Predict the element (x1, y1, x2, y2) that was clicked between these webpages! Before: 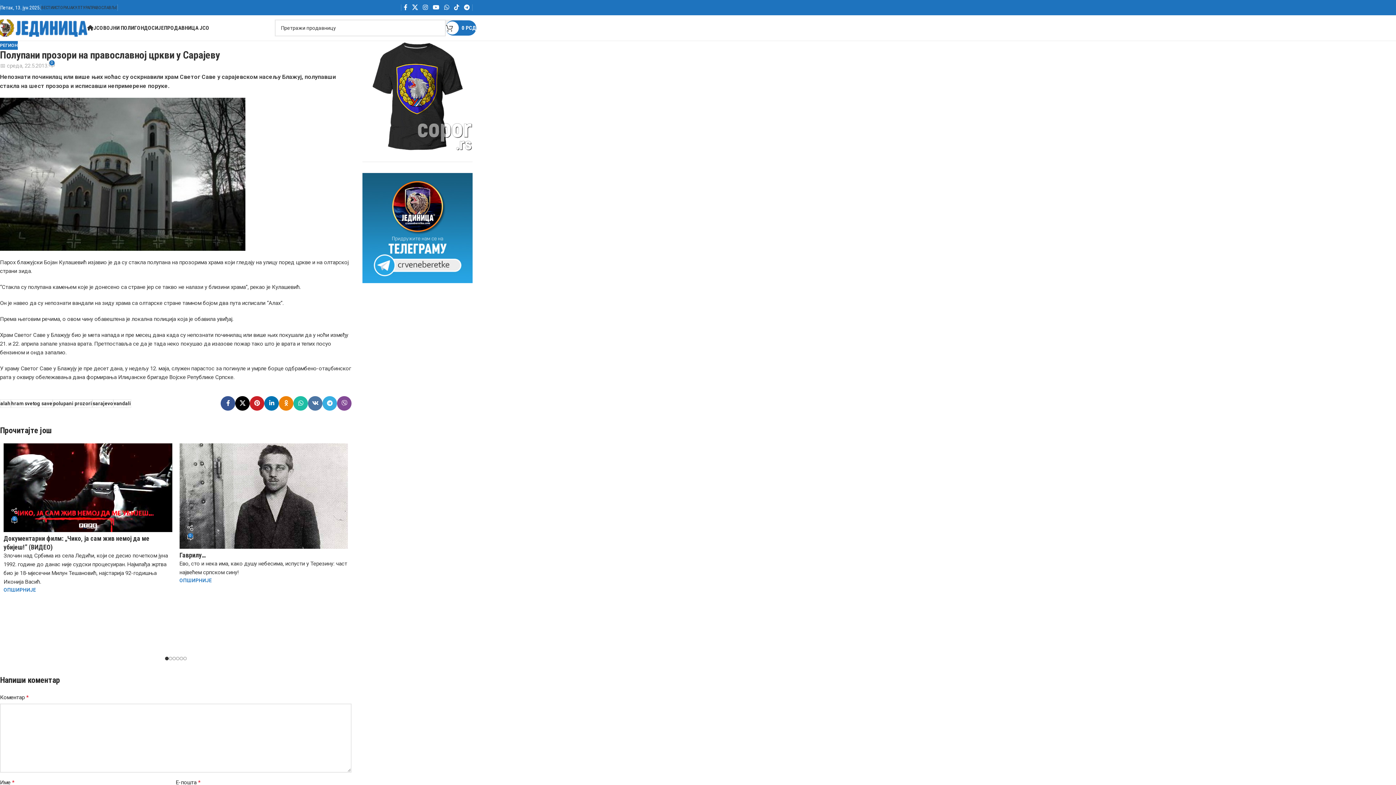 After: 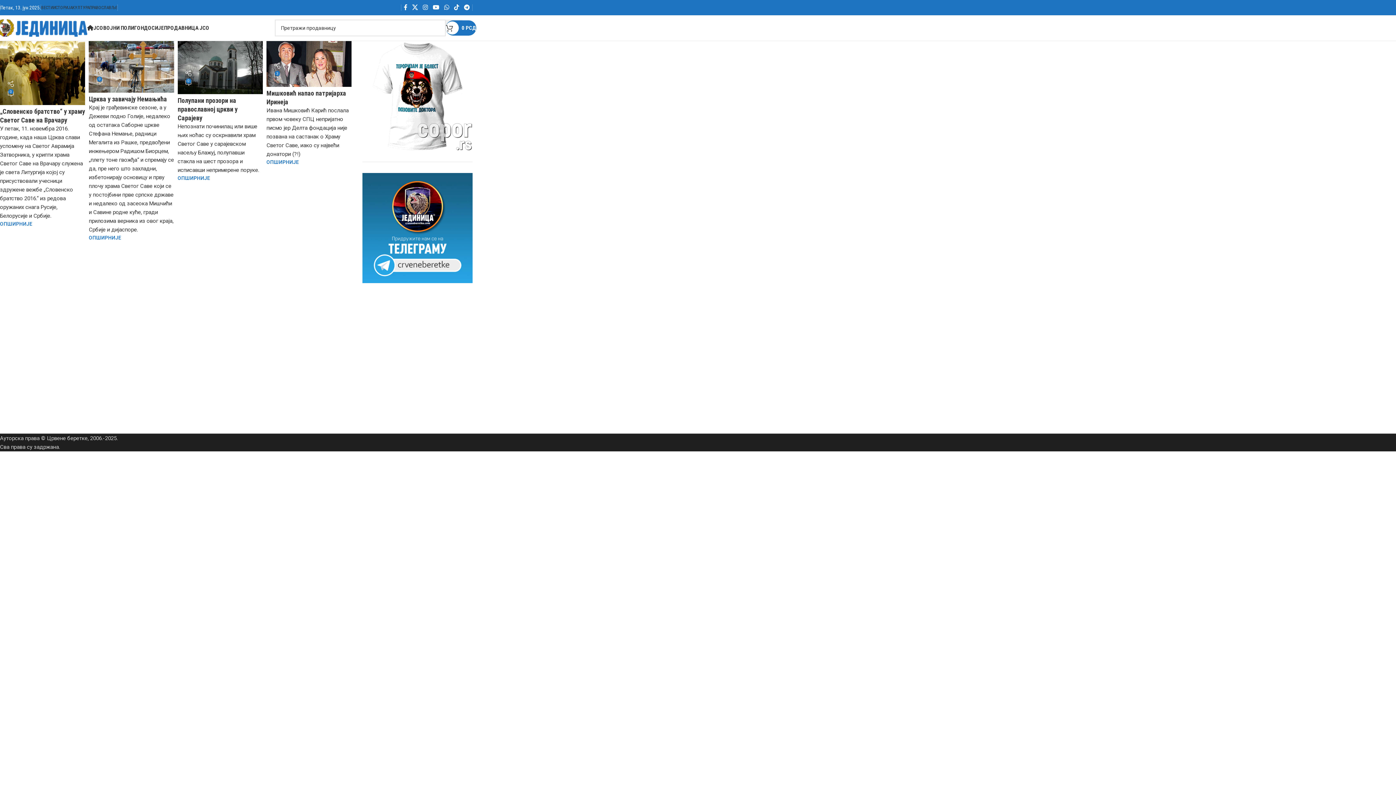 Action: bbox: (10, 399, 52, 407) label: hram svetog save